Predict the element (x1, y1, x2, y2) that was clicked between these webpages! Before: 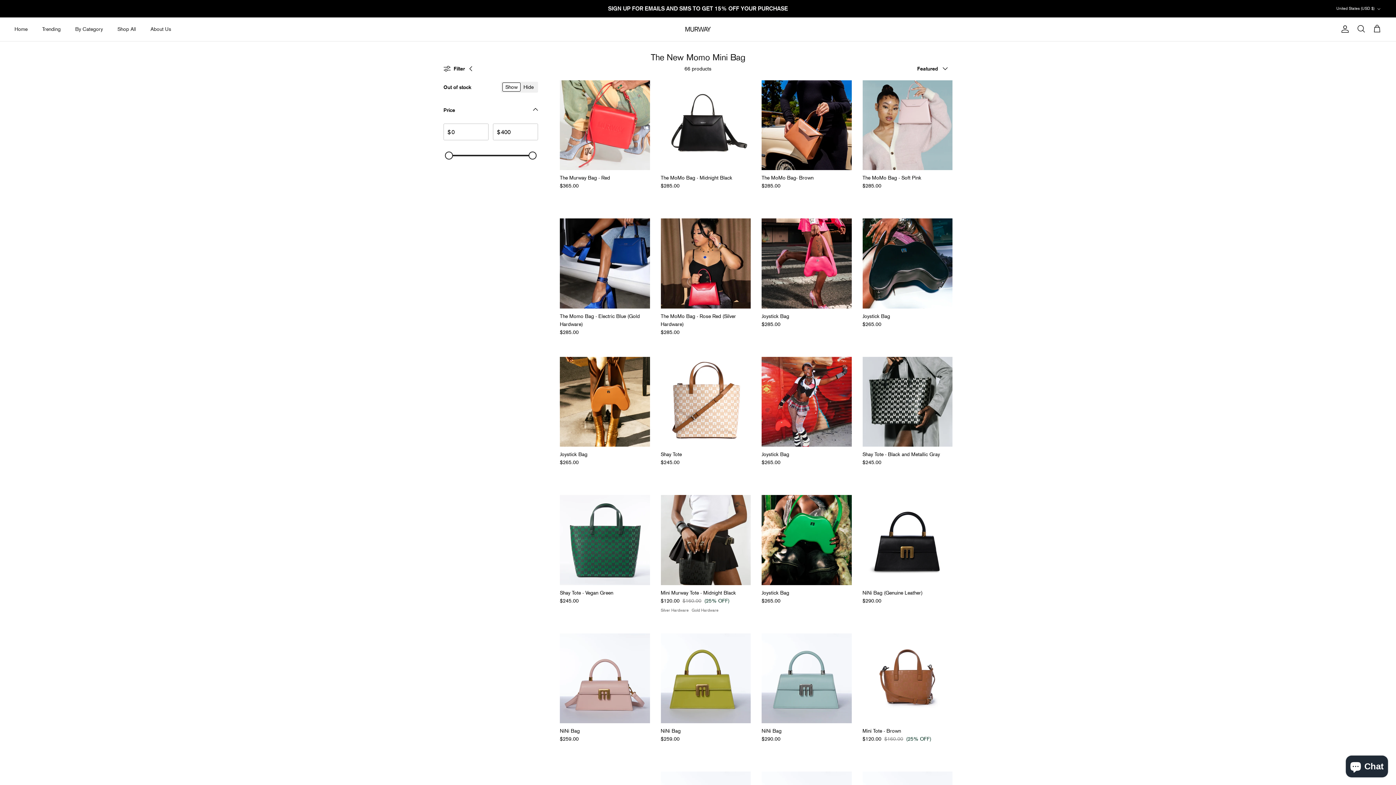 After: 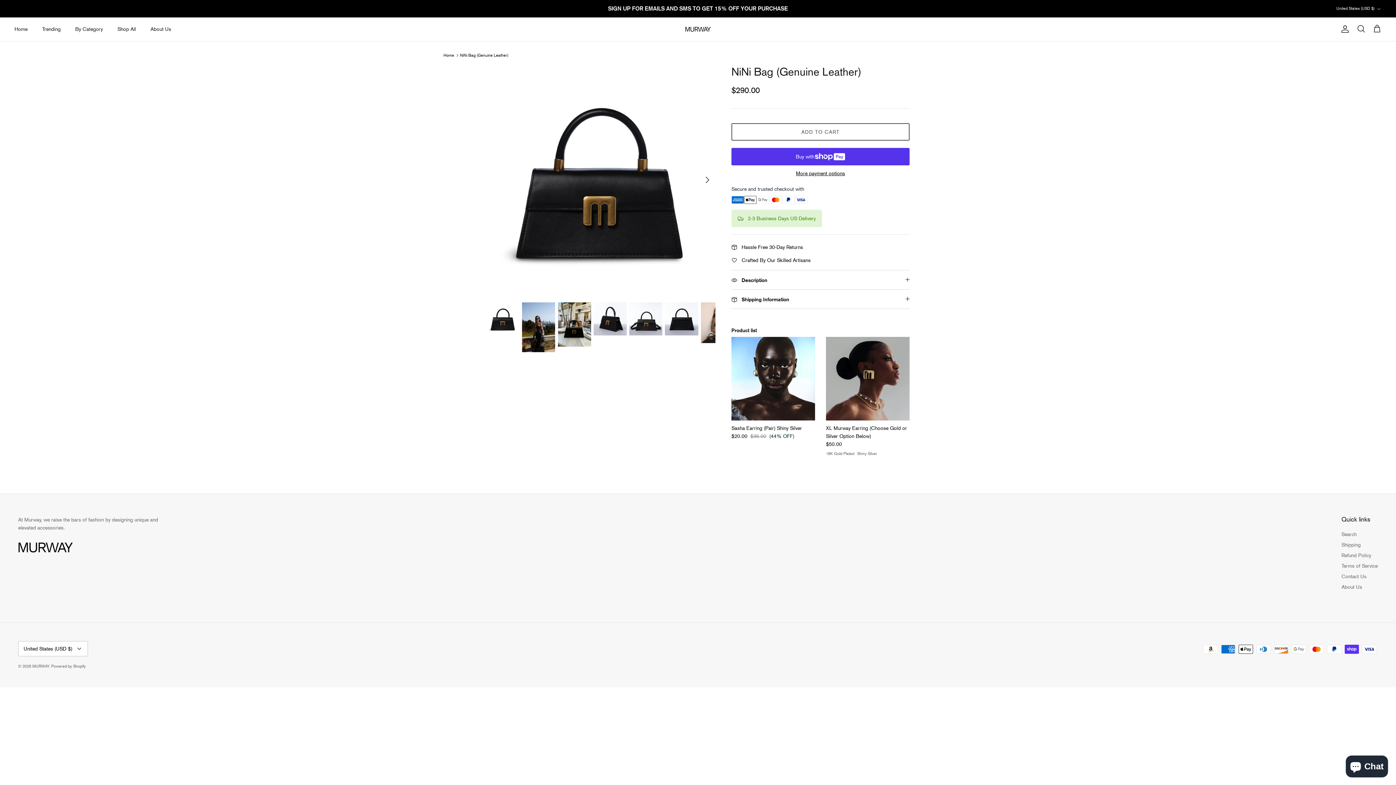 Action: label: NiNi Bag (Genuine Leather)
$290.00 bbox: (862, 589, 952, 605)